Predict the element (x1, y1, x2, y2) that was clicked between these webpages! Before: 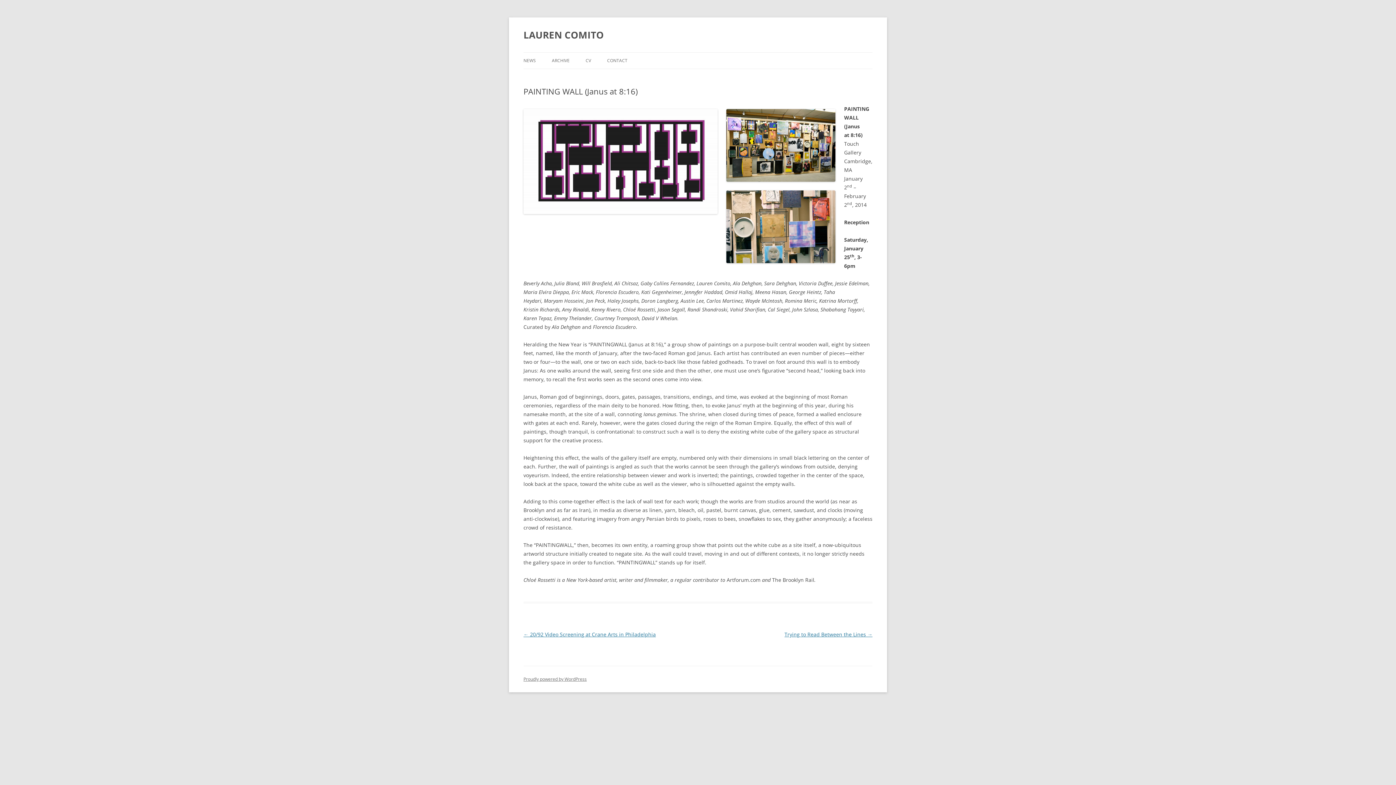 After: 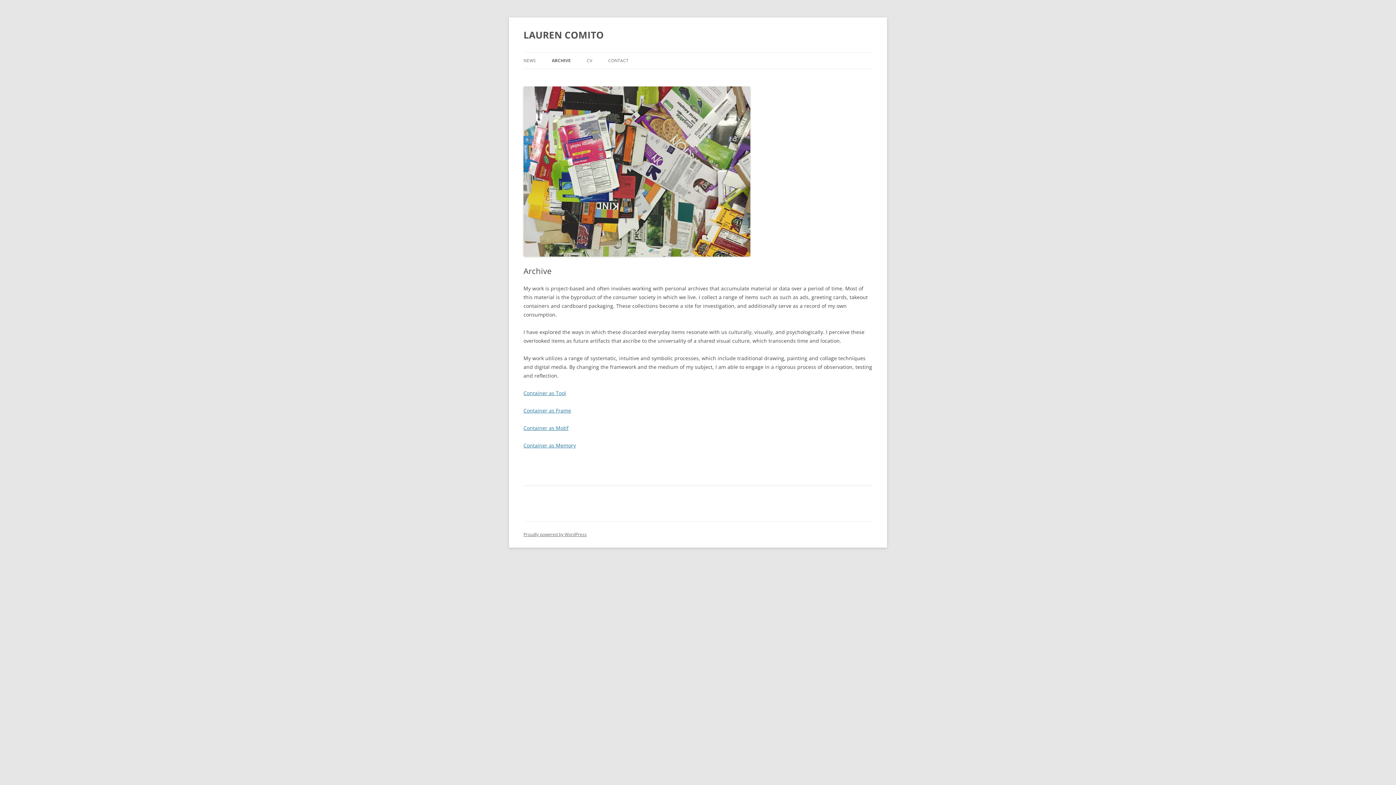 Action: label: ARCHIVE bbox: (552, 52, 569, 68)